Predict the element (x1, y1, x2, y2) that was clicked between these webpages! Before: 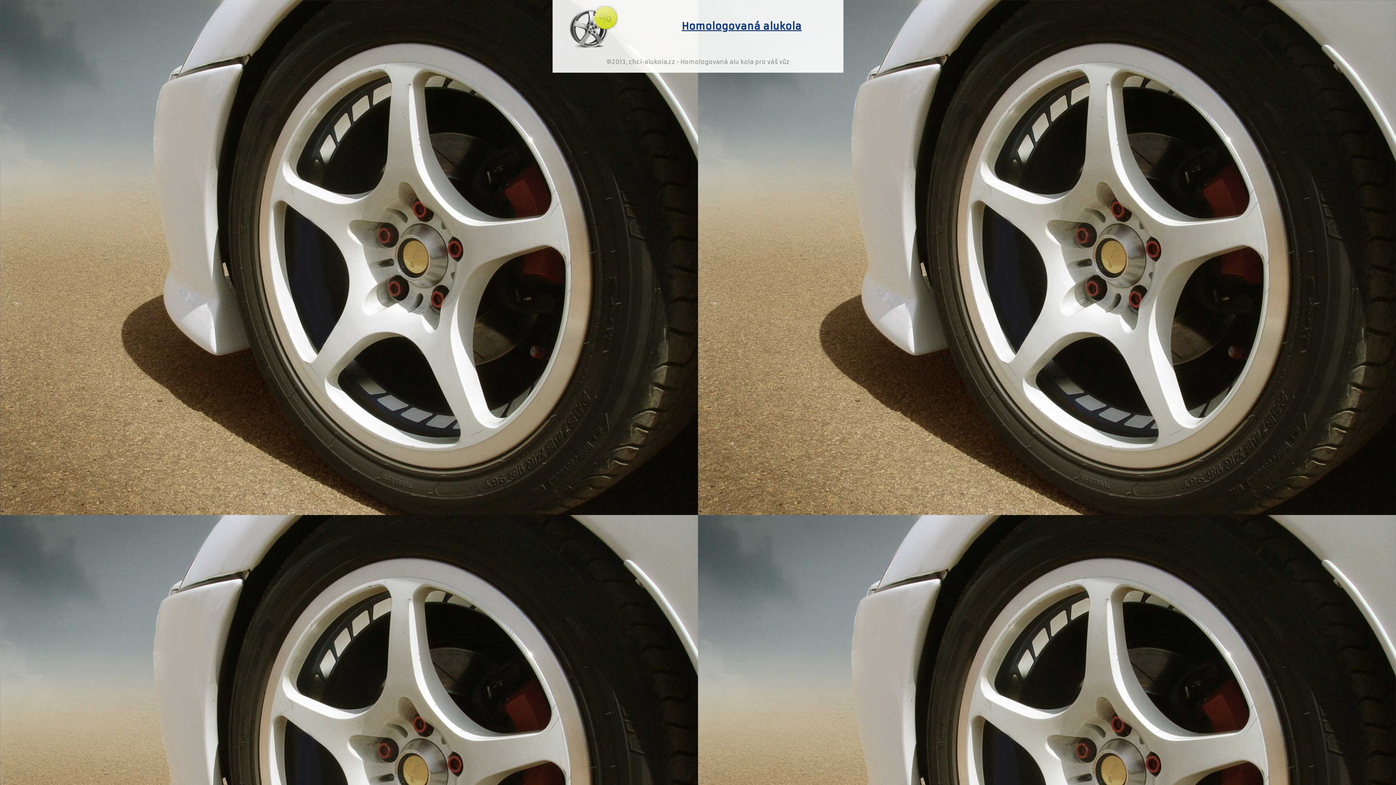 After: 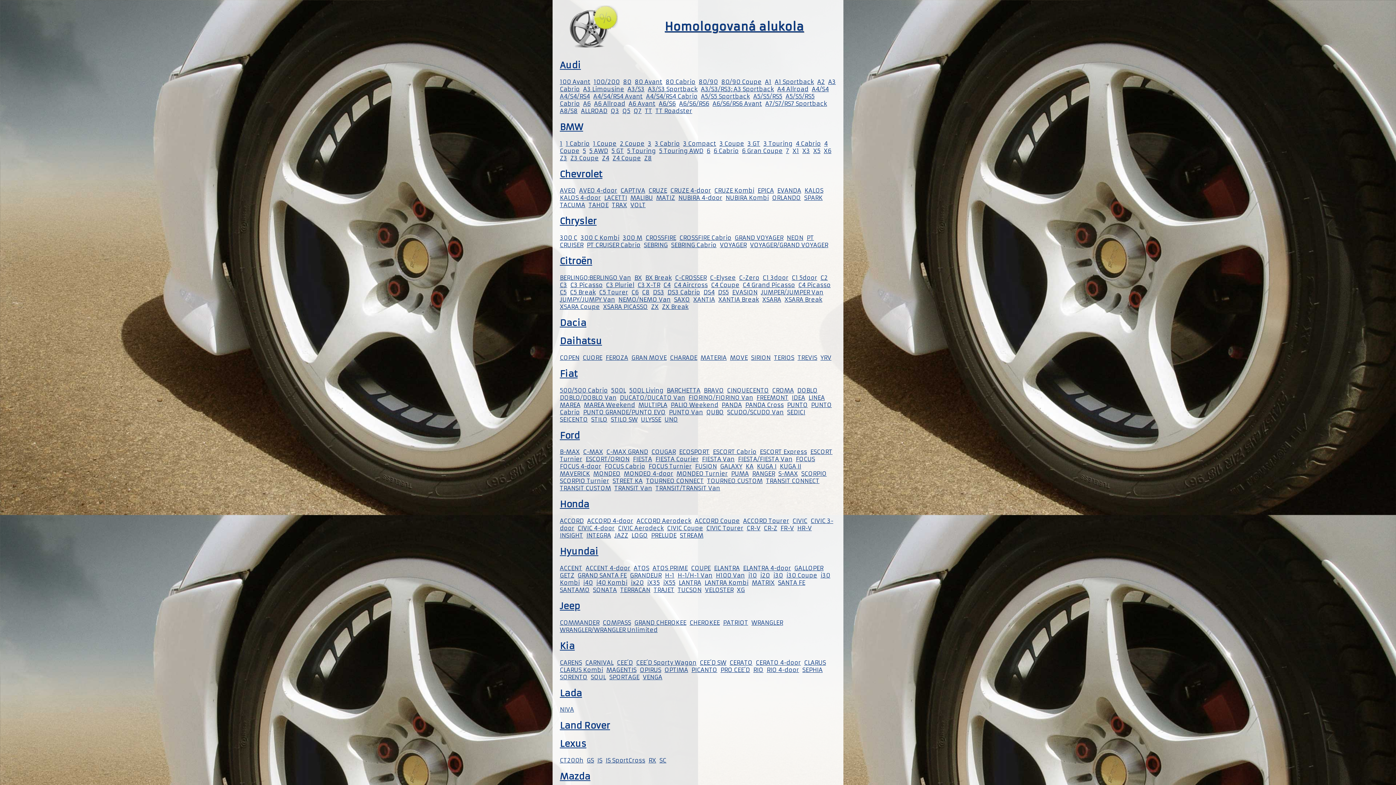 Action: label: Homologovaná alukola bbox: (563, 5, 887, 52)